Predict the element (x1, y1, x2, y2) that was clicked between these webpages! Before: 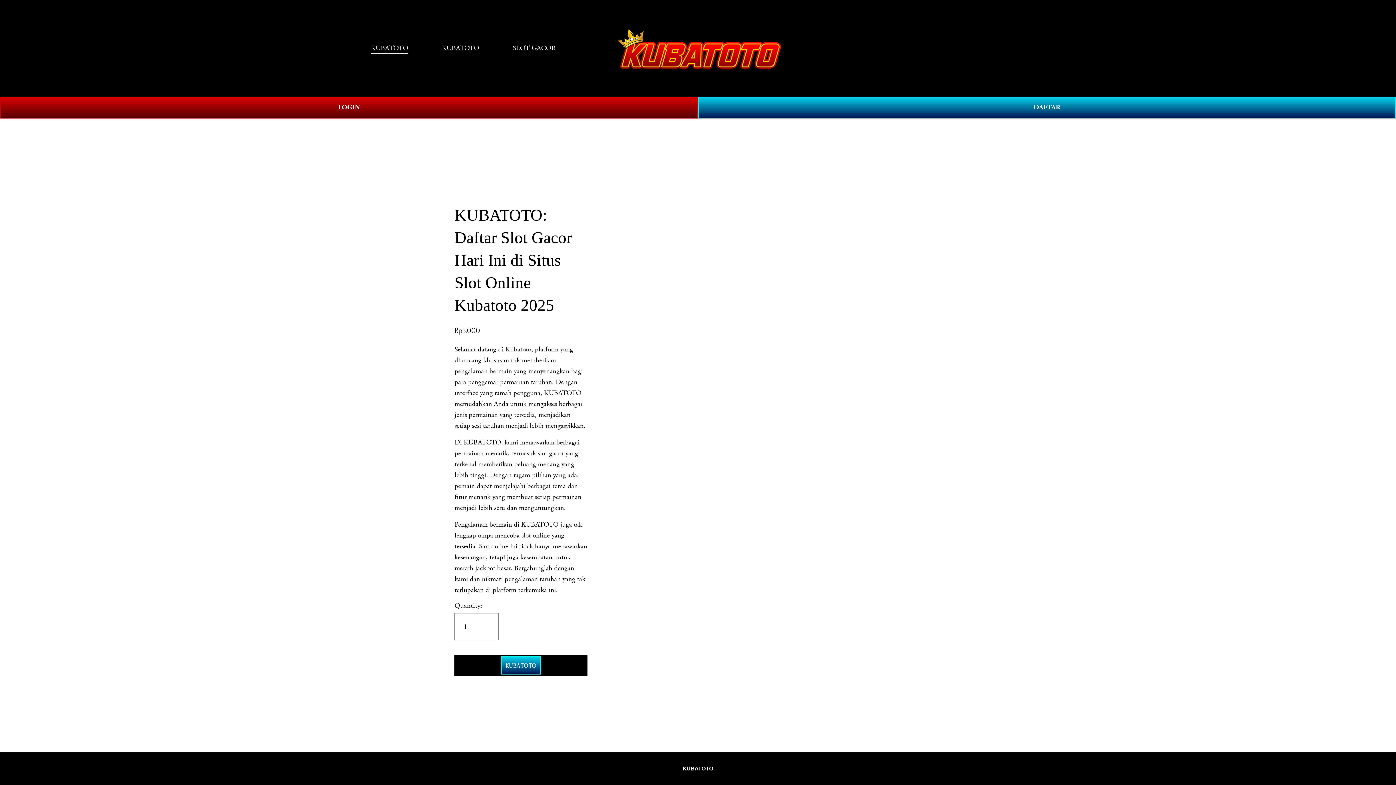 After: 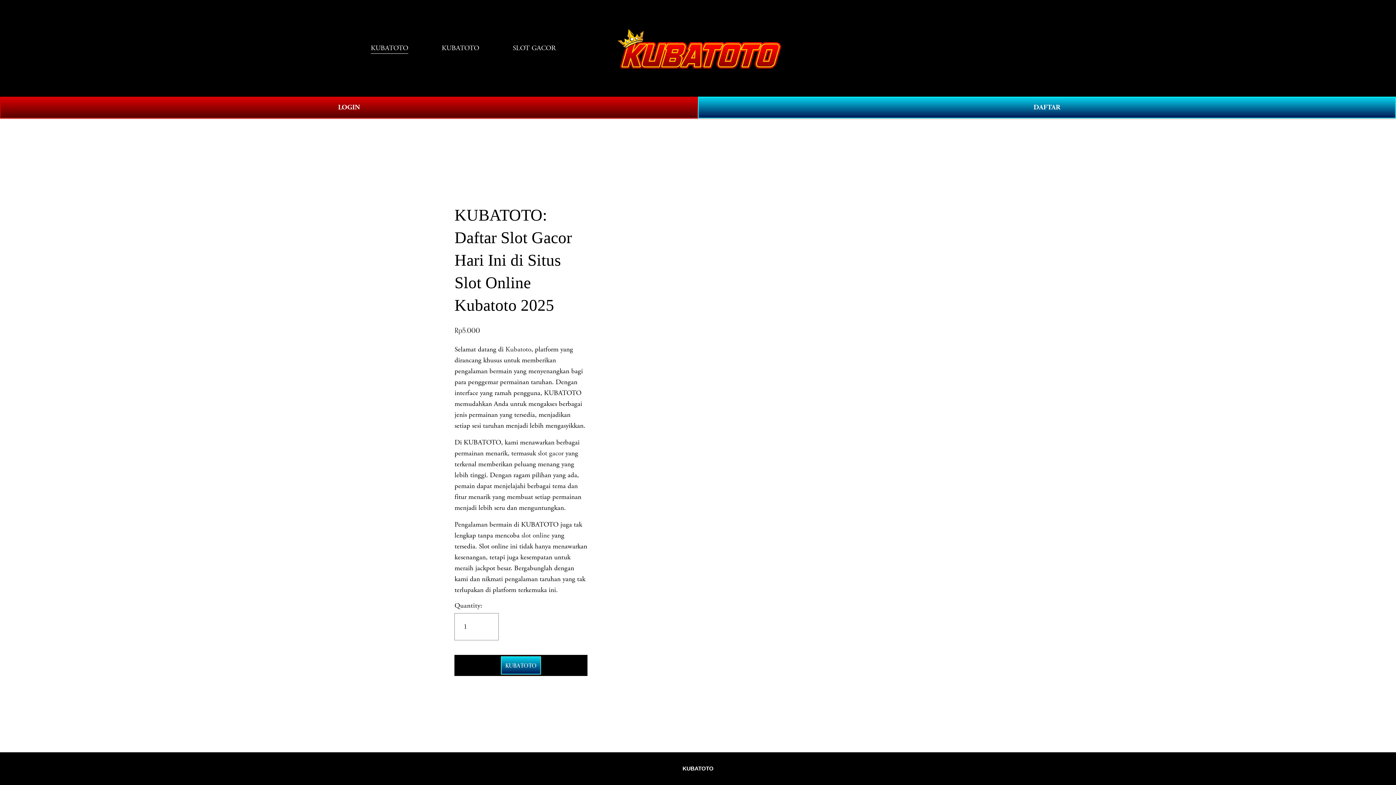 Action: bbox: (512, 42, 555, 54) label: SLOT GACOR